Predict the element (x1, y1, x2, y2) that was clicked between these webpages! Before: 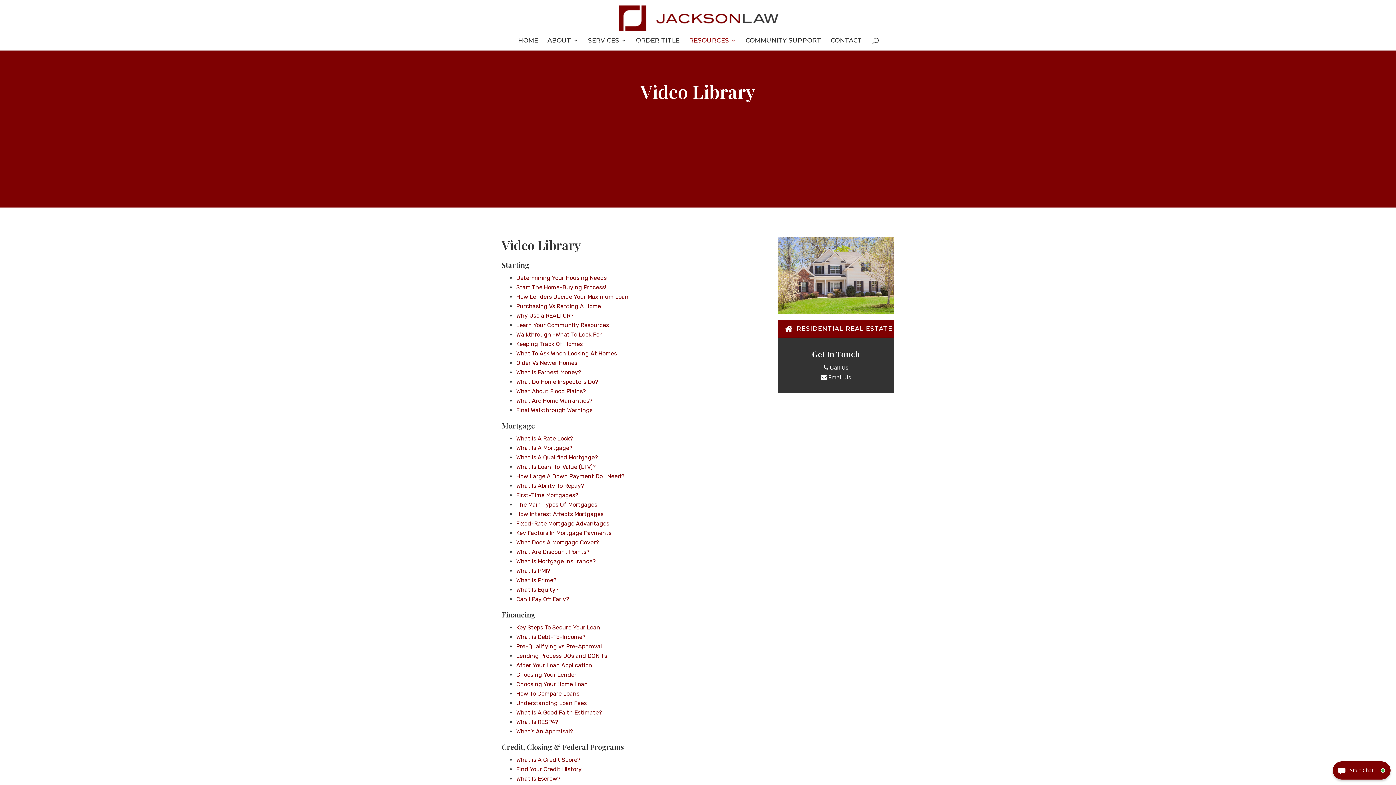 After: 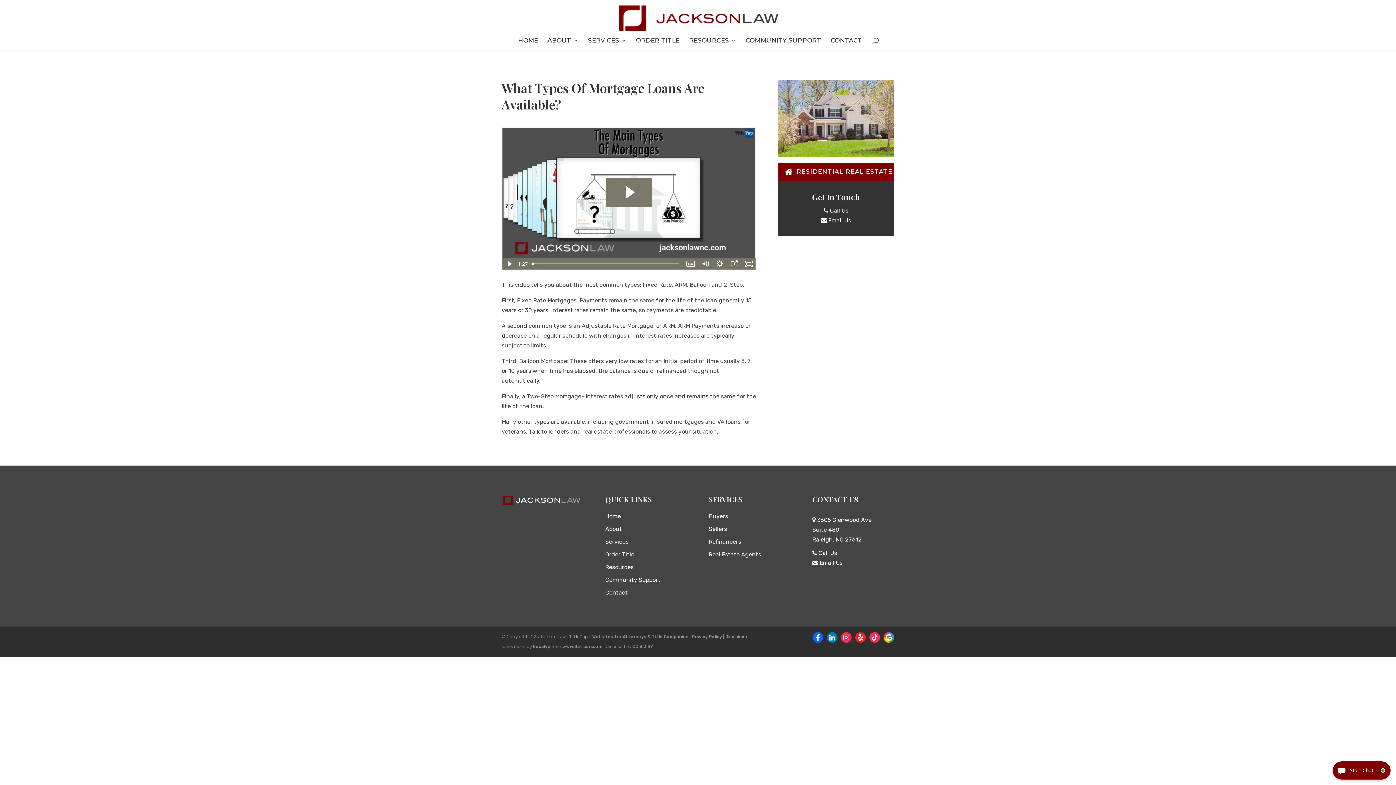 Action: bbox: (516, 501, 597, 508) label: The Main Types Of Mortgages